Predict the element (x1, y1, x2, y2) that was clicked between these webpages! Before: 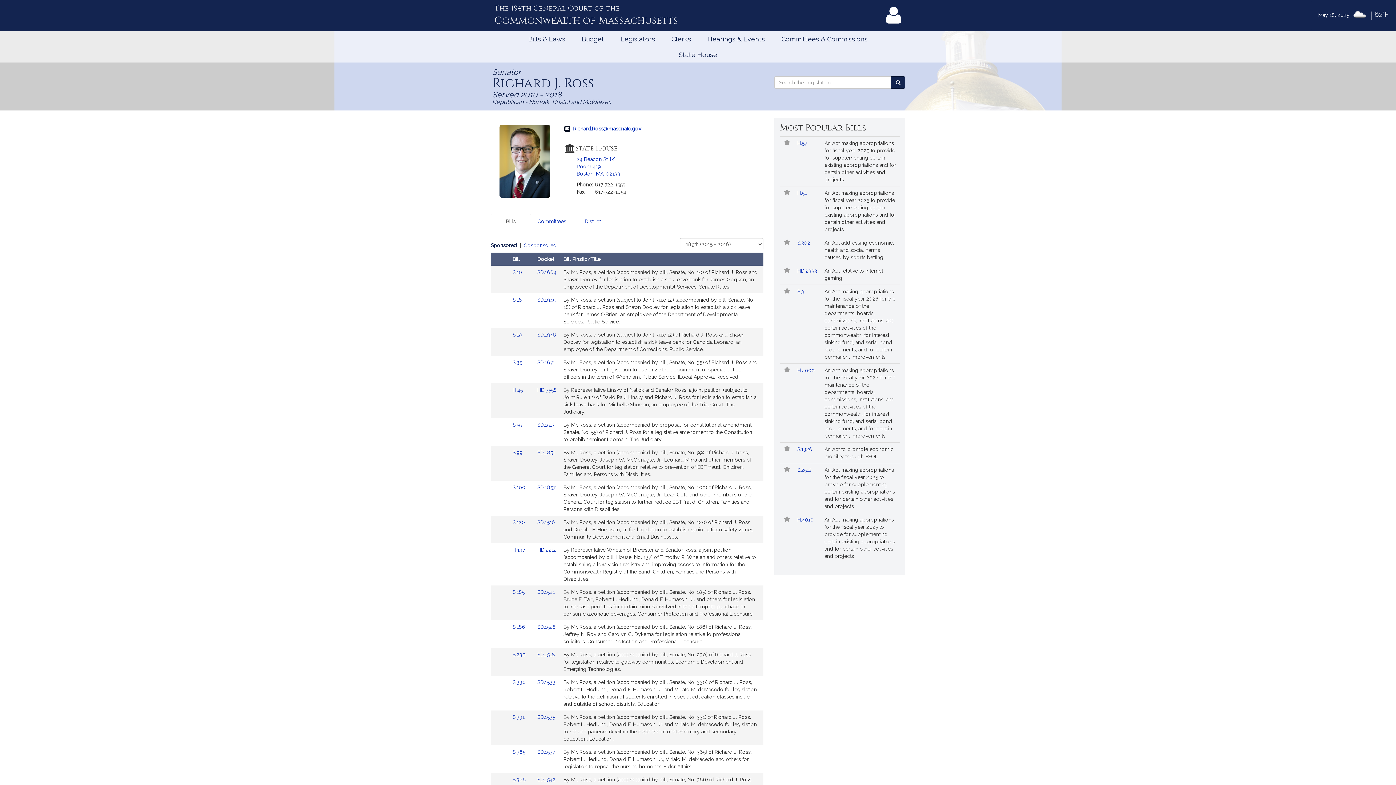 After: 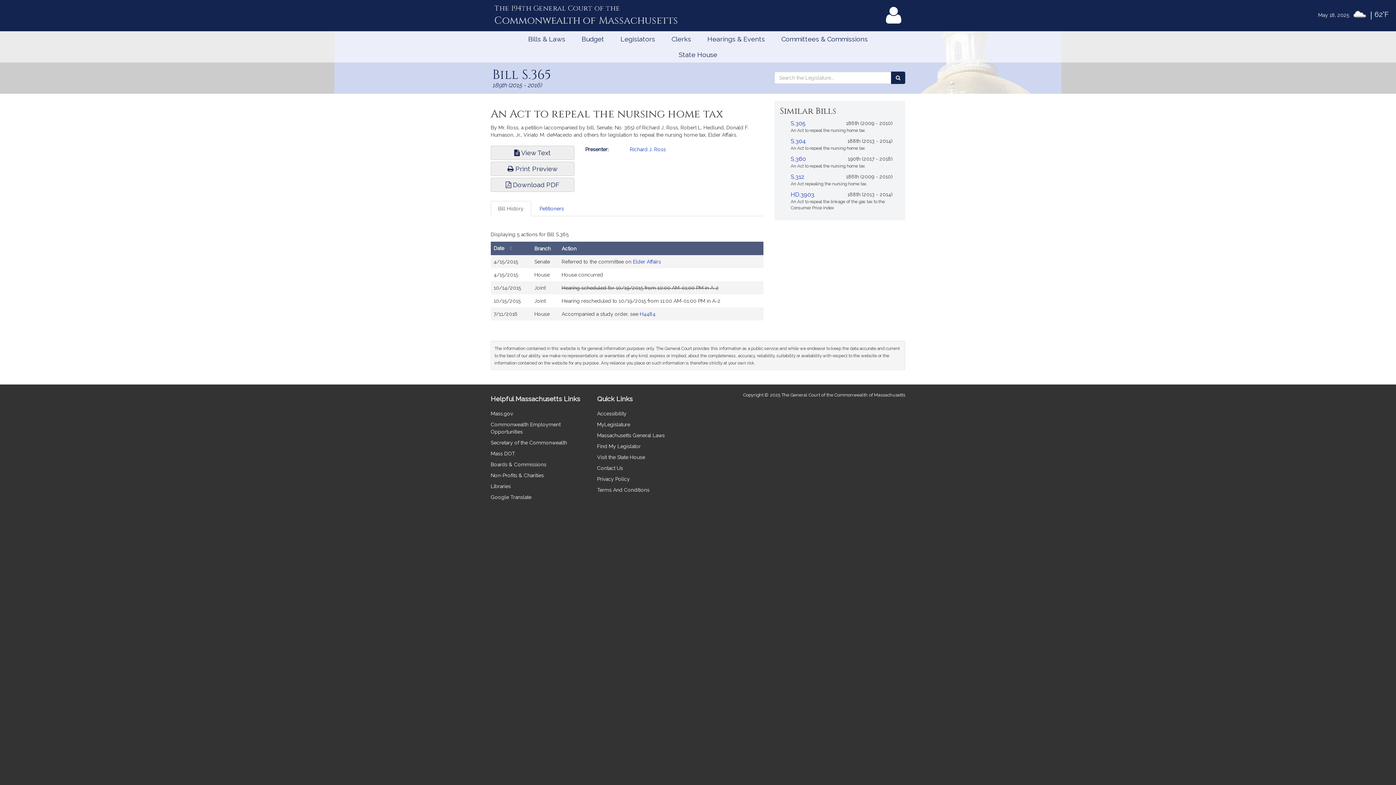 Action: label: S.365  bbox: (512, 749, 526, 755)